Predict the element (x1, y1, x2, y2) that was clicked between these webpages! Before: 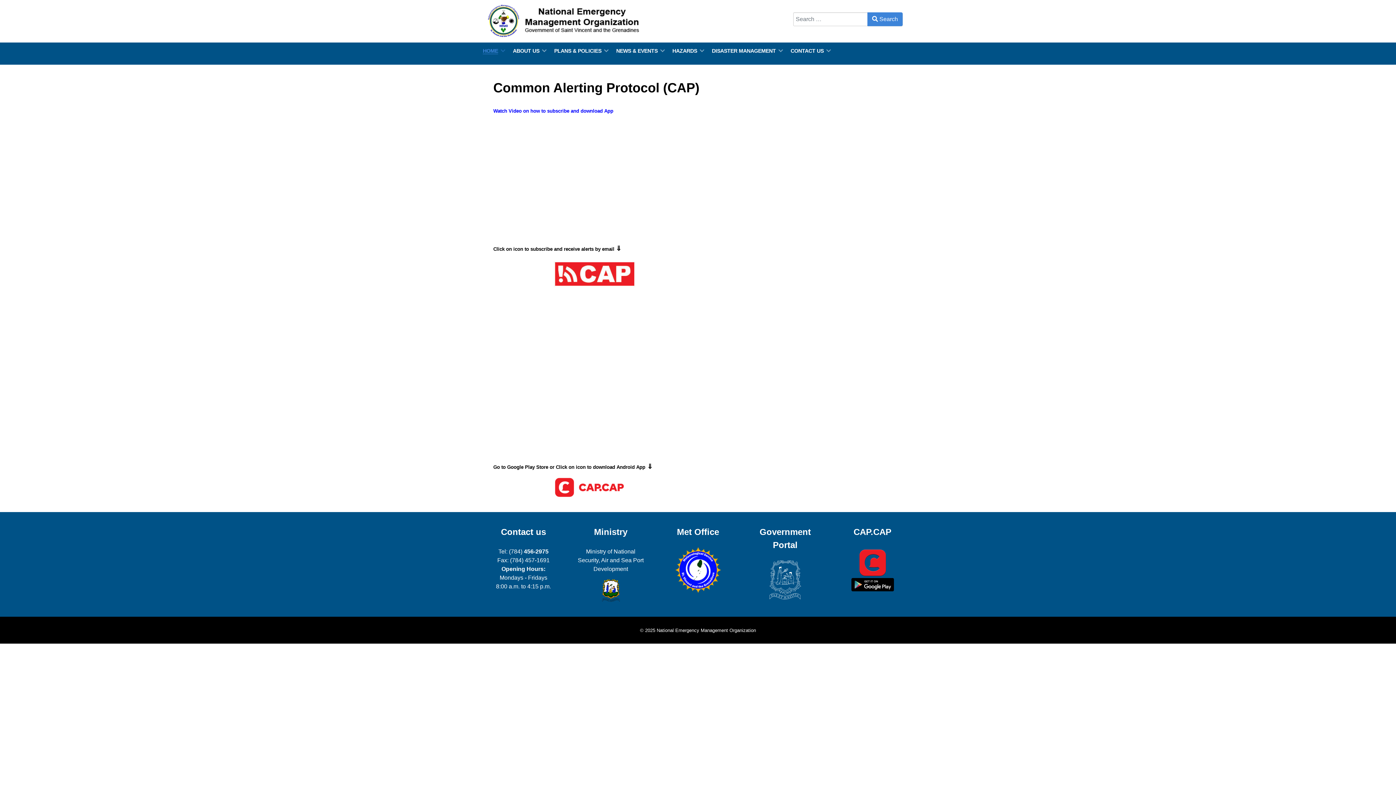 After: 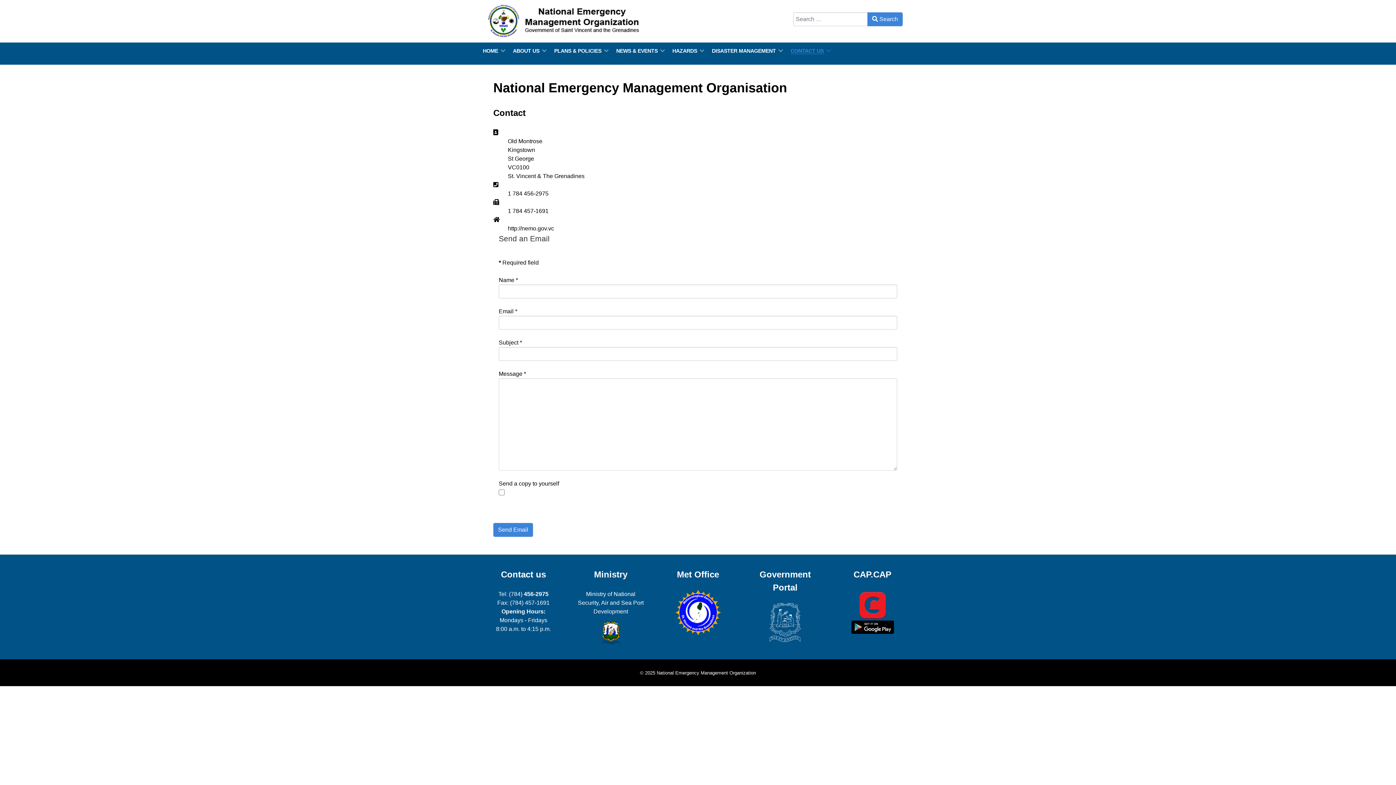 Action: label: CONTACT US  bbox: (788, 46, 833, 55)